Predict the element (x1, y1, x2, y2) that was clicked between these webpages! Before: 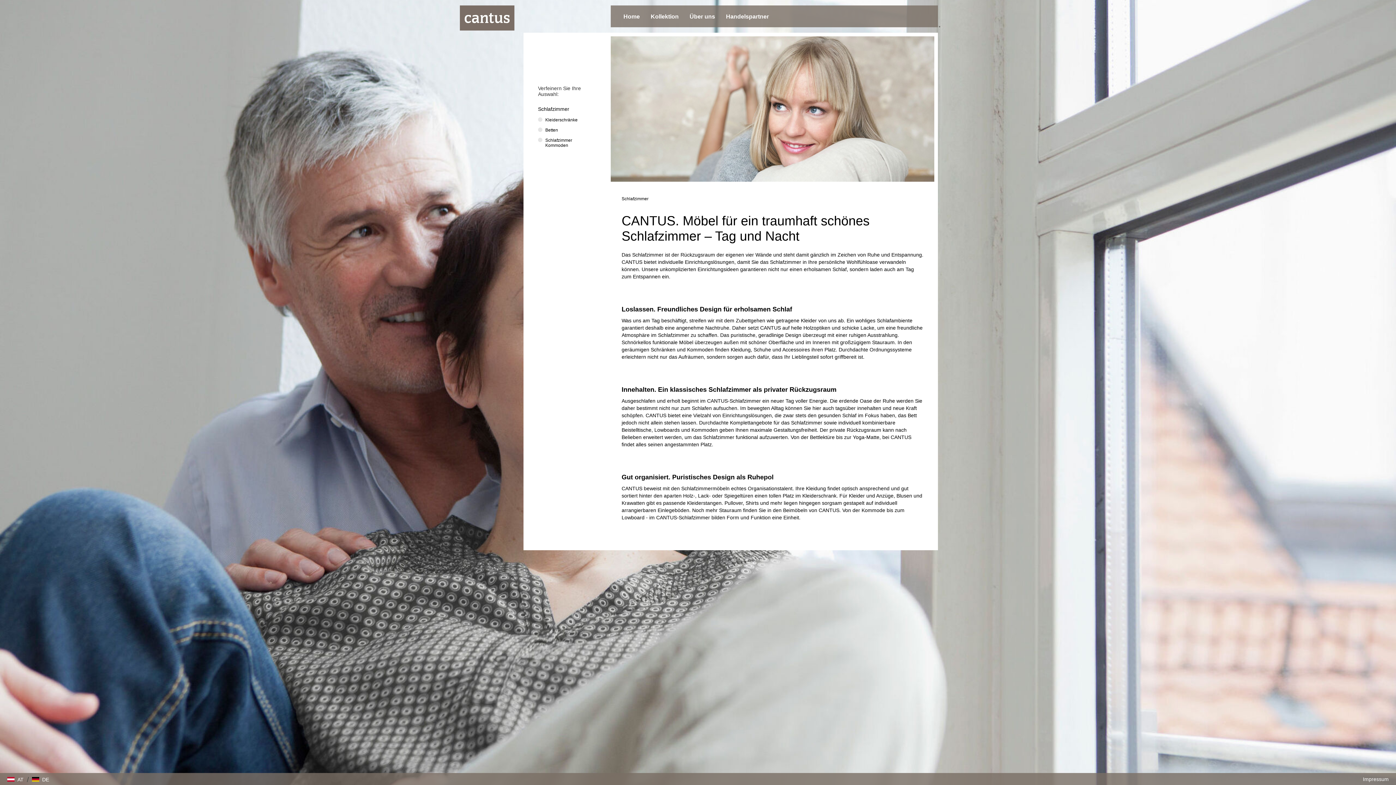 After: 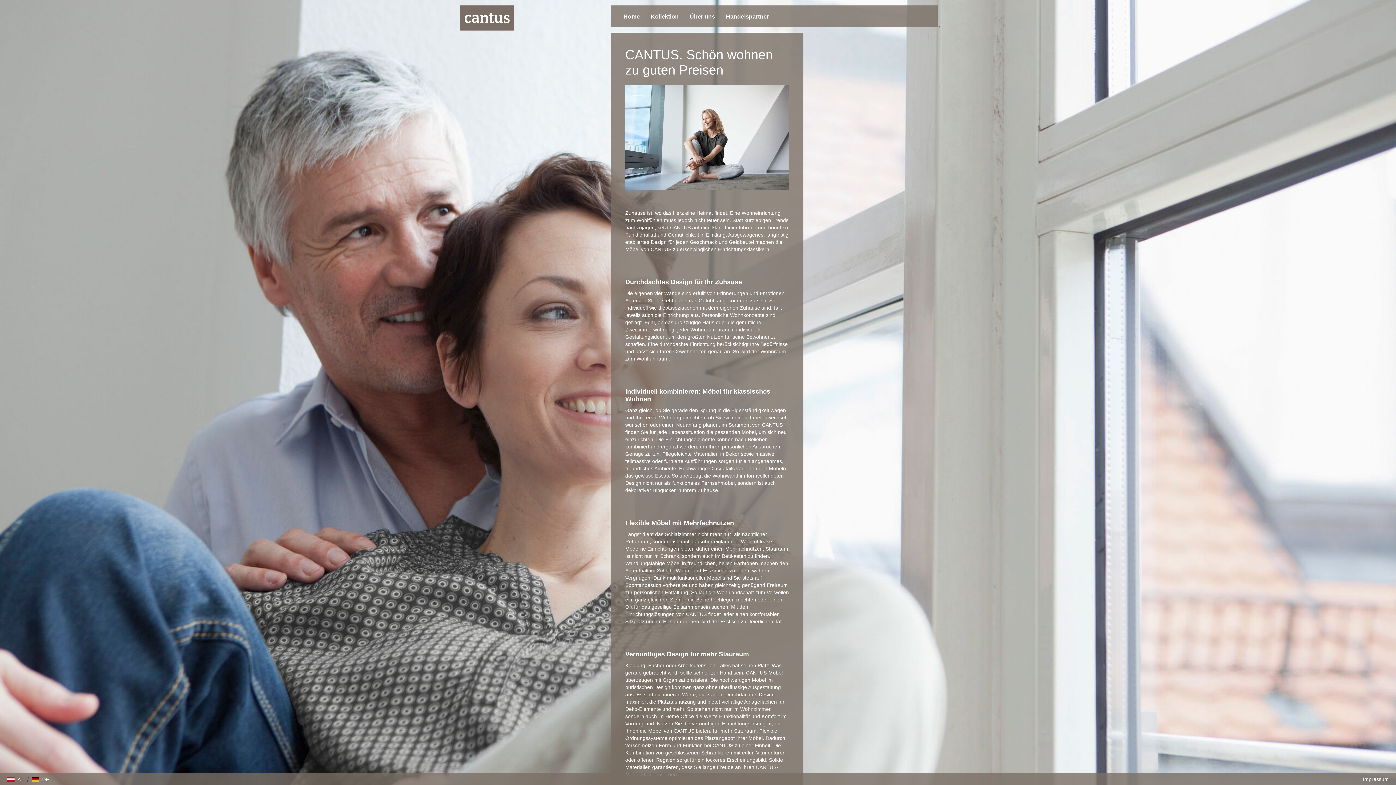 Action: label: Über uns bbox: (684, 5, 720, 26)